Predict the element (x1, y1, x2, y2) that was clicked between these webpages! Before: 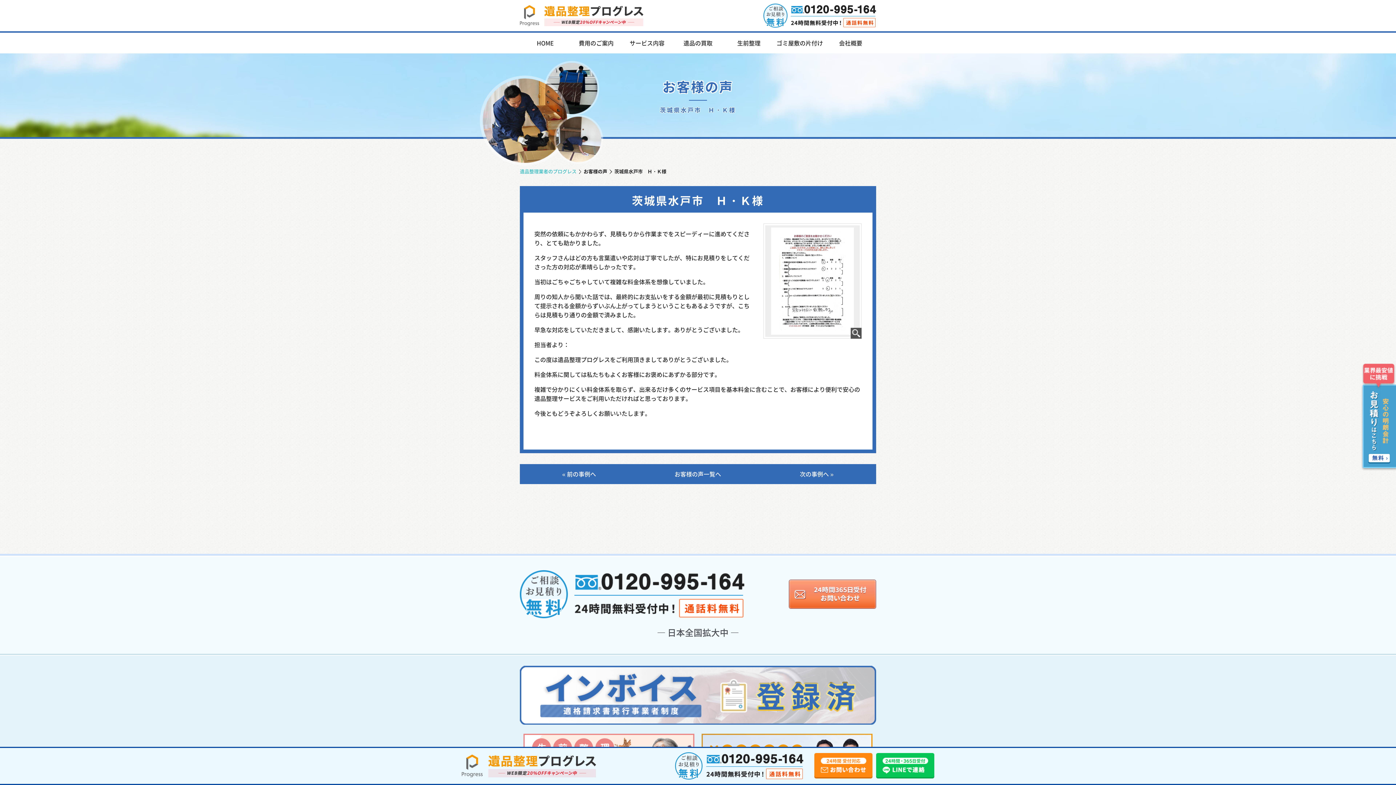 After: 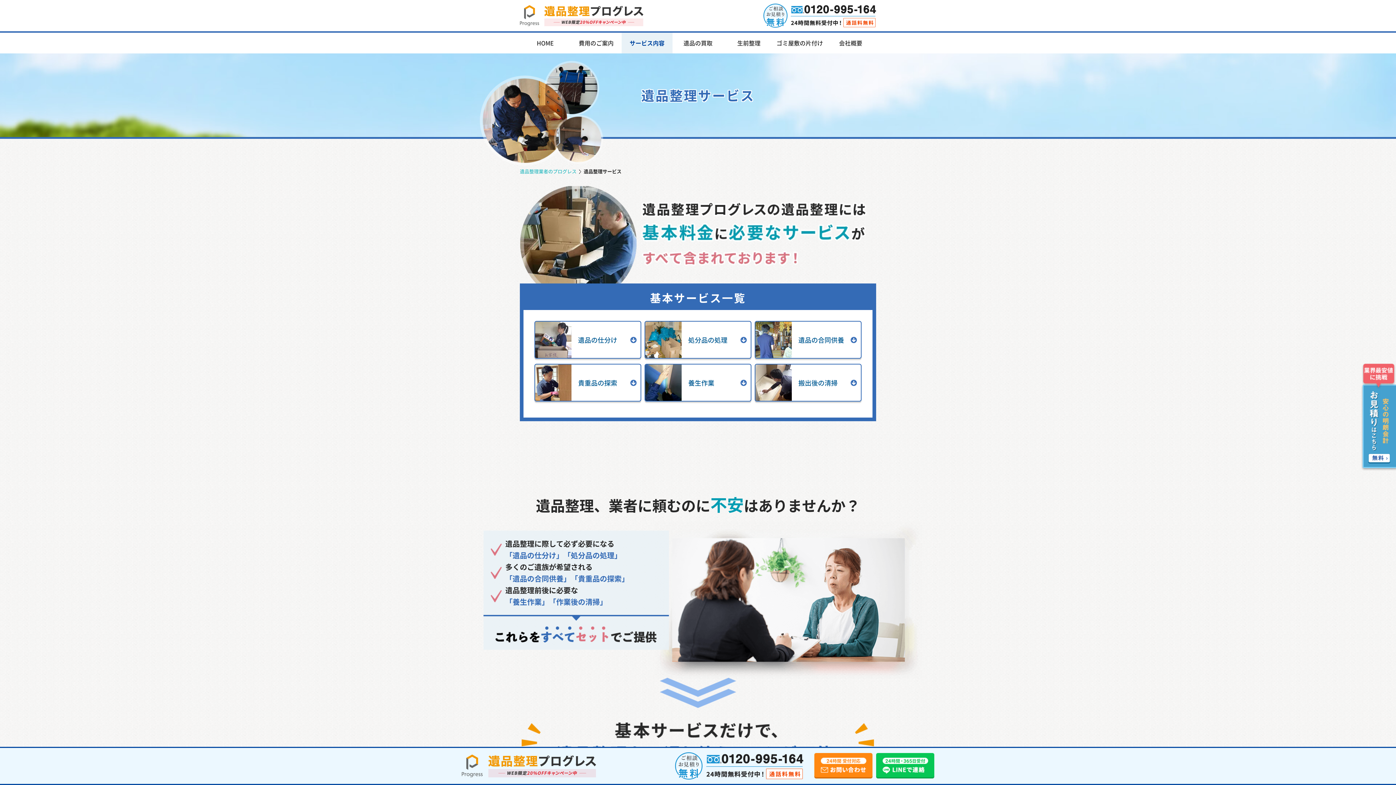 Action: bbox: (621, 32, 672, 53) label: サービス内容